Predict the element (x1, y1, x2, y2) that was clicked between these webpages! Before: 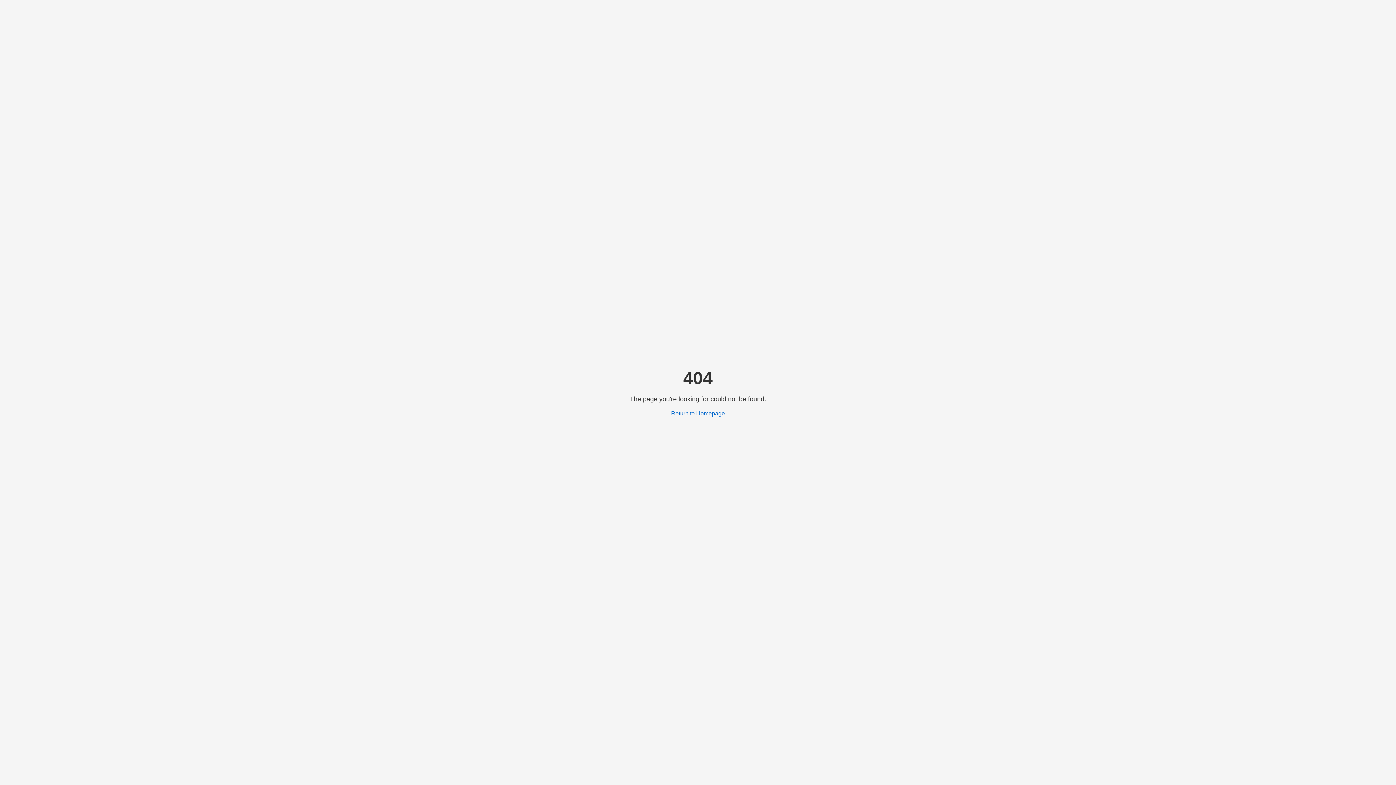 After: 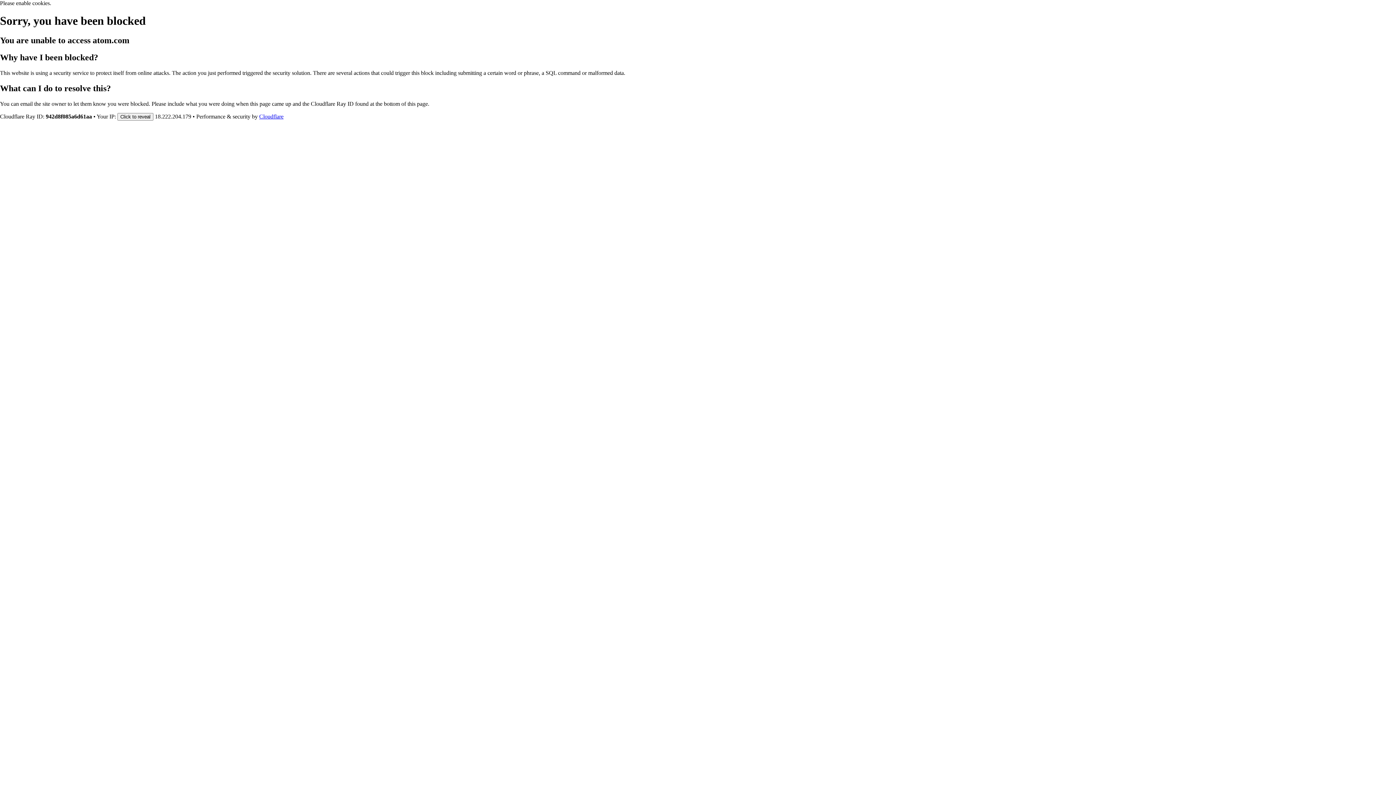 Action: bbox: (671, 410, 725, 416) label: Return to Homepage